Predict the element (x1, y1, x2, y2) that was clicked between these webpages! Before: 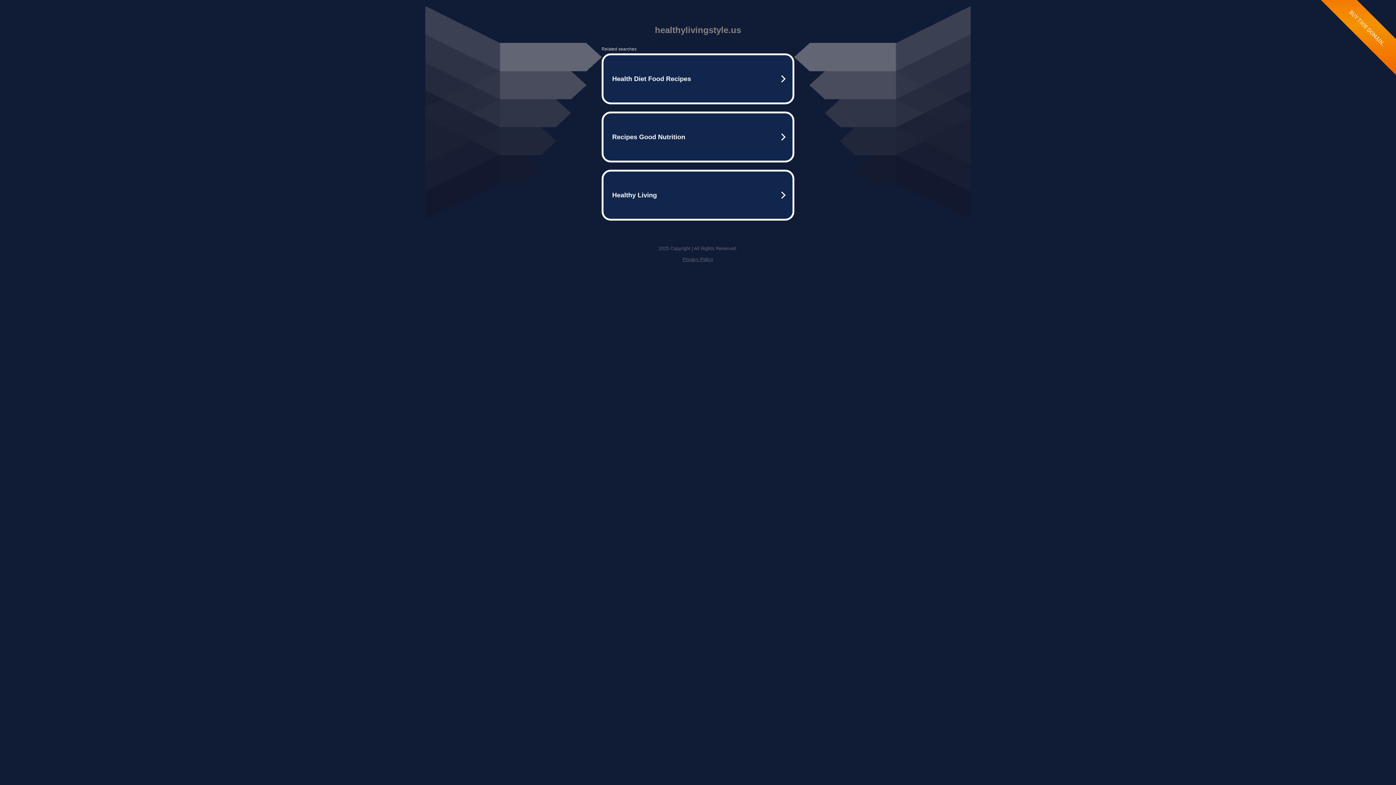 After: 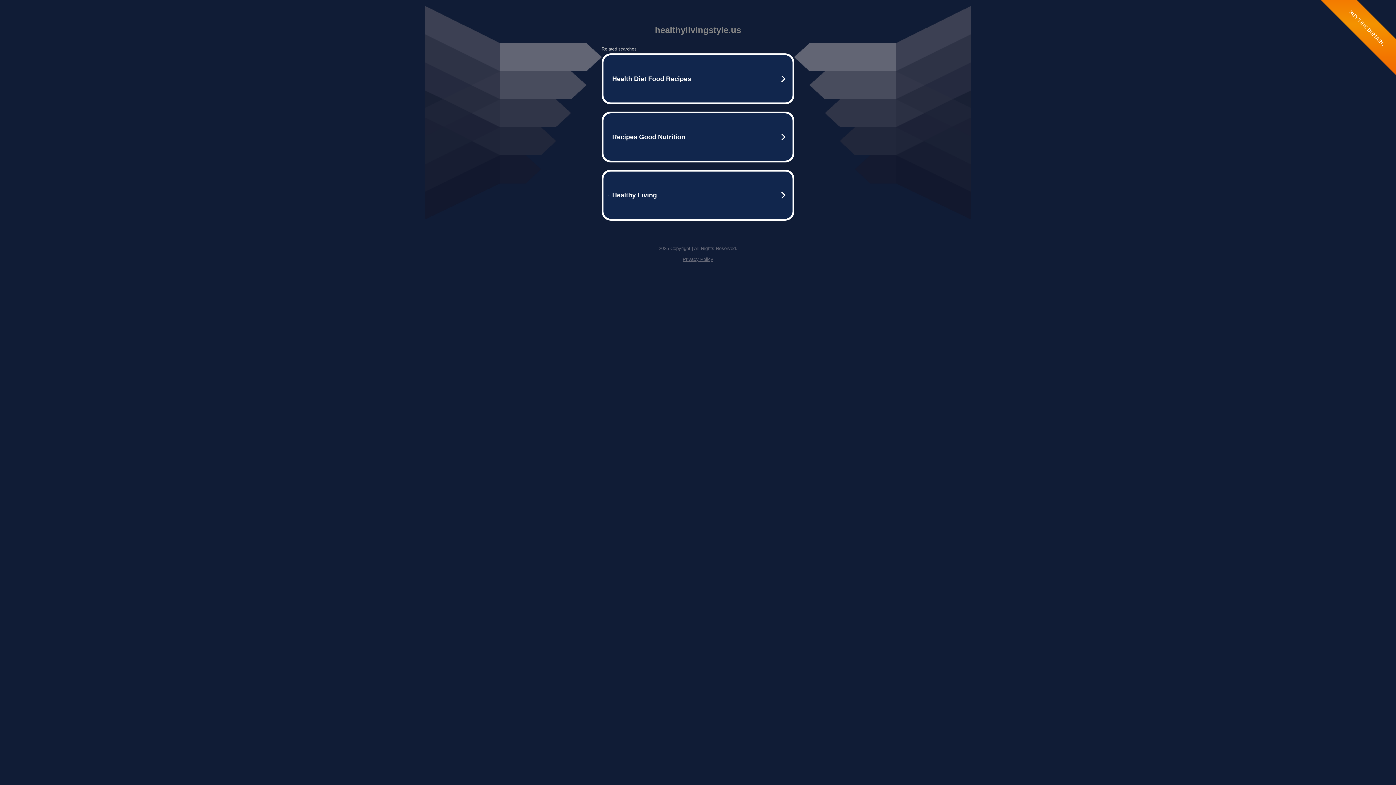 Action: bbox: (682, 256, 713, 262) label: Privacy Policy